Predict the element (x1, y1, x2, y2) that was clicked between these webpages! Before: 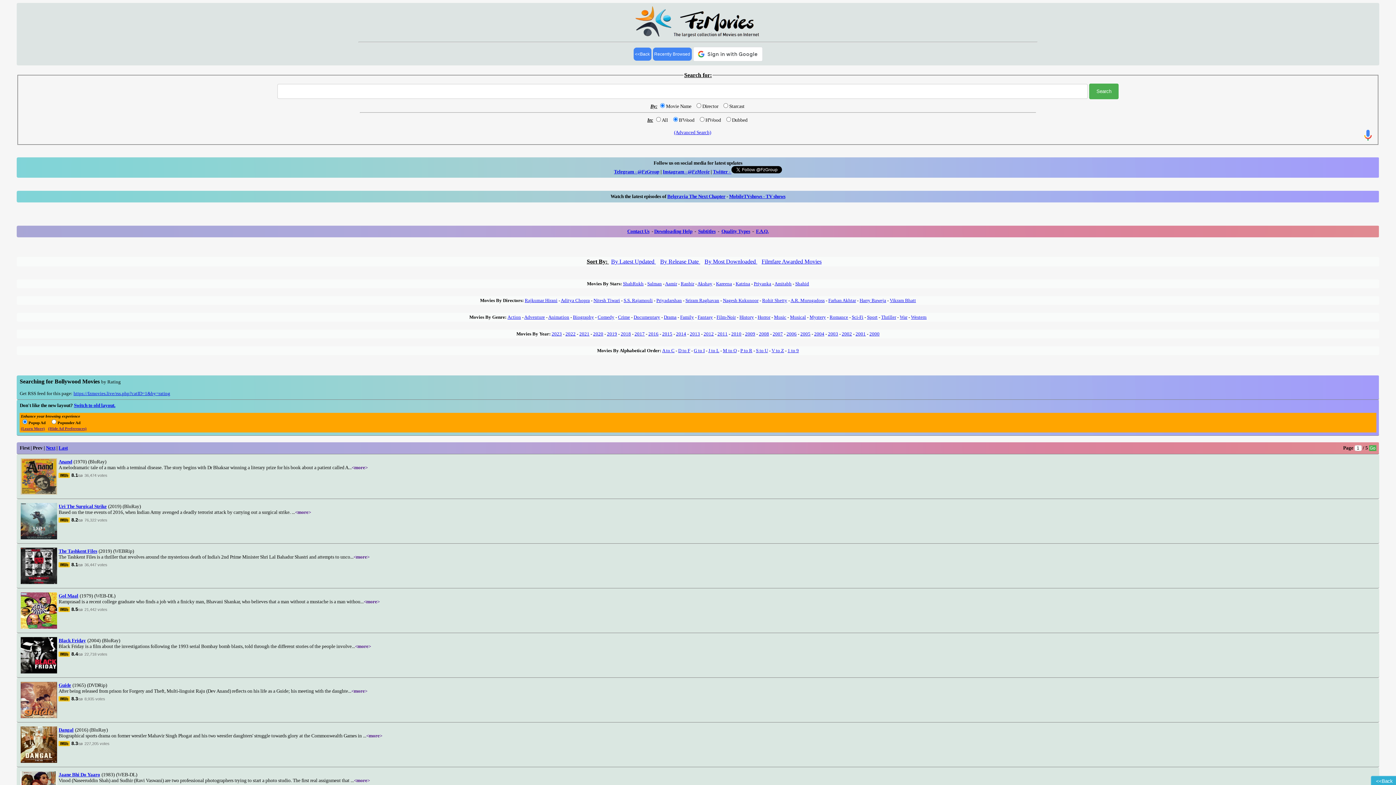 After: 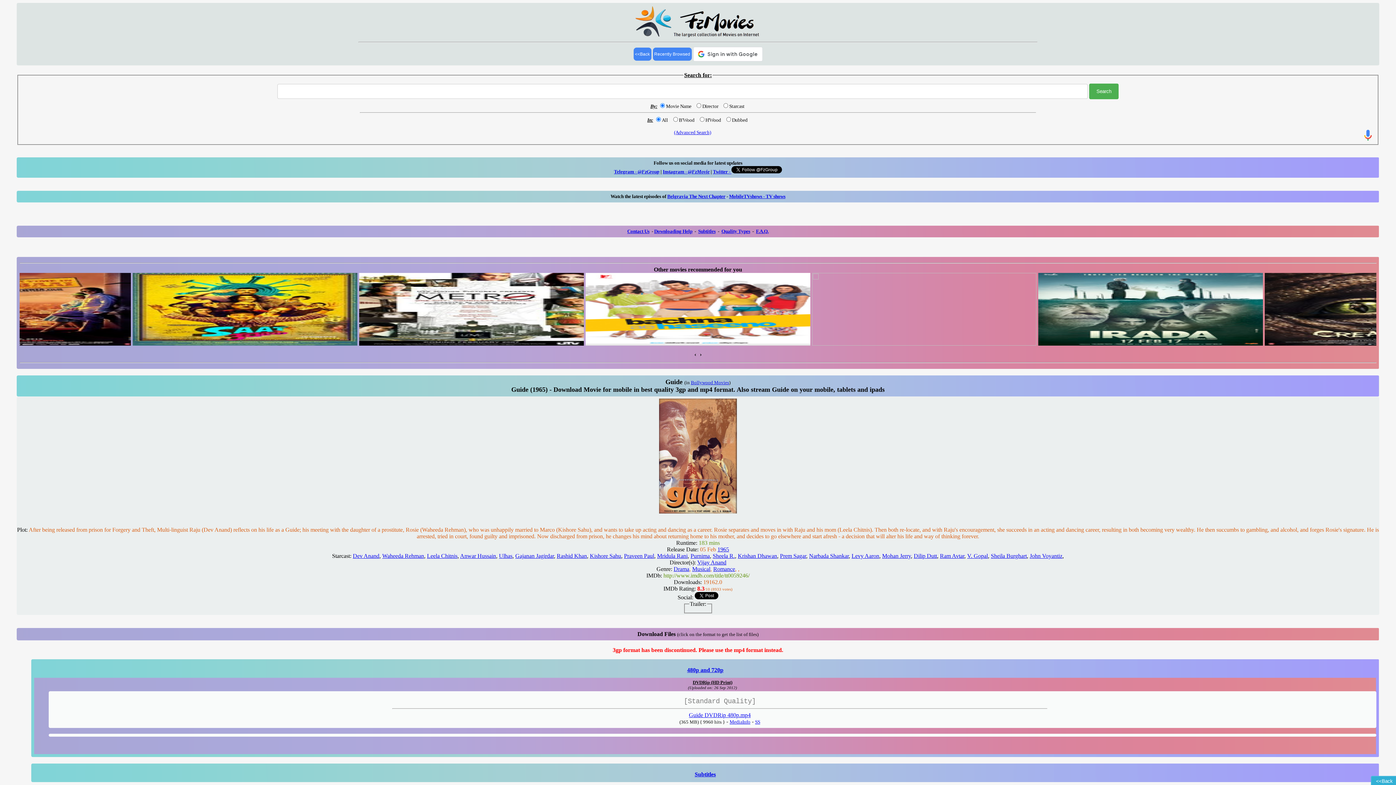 Action: bbox: (20, 710, 57, 716)